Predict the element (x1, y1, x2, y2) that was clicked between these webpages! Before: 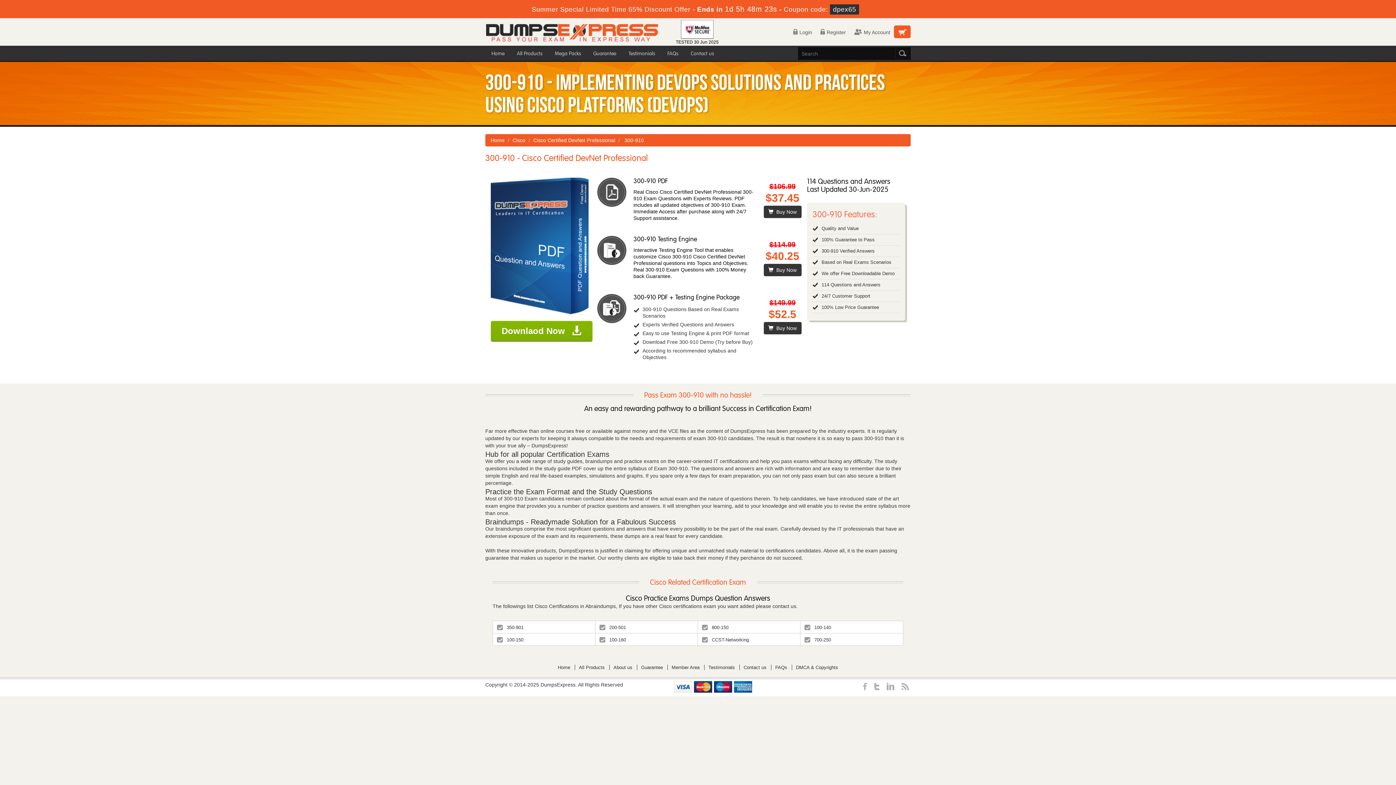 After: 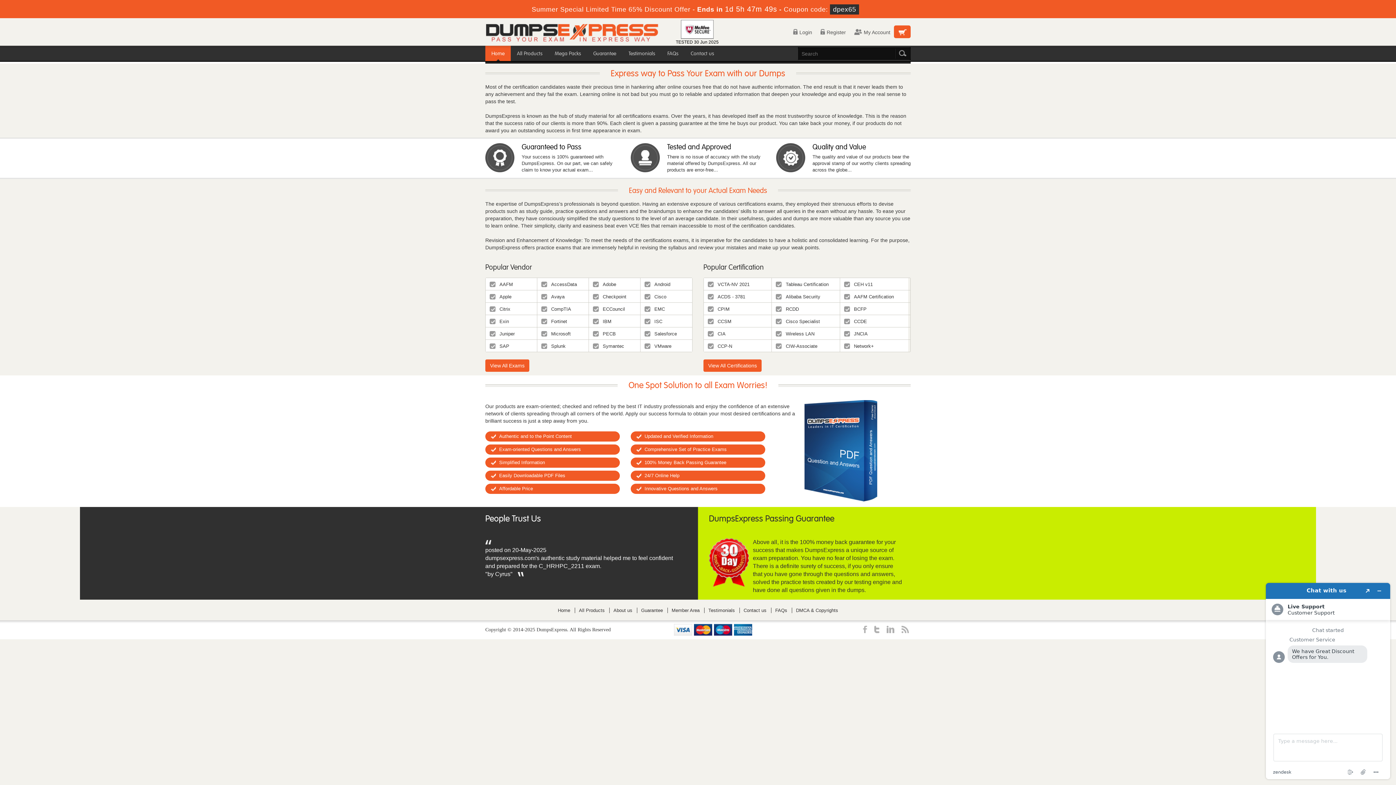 Action: label: Home bbox: (485, 45, 510, 61)